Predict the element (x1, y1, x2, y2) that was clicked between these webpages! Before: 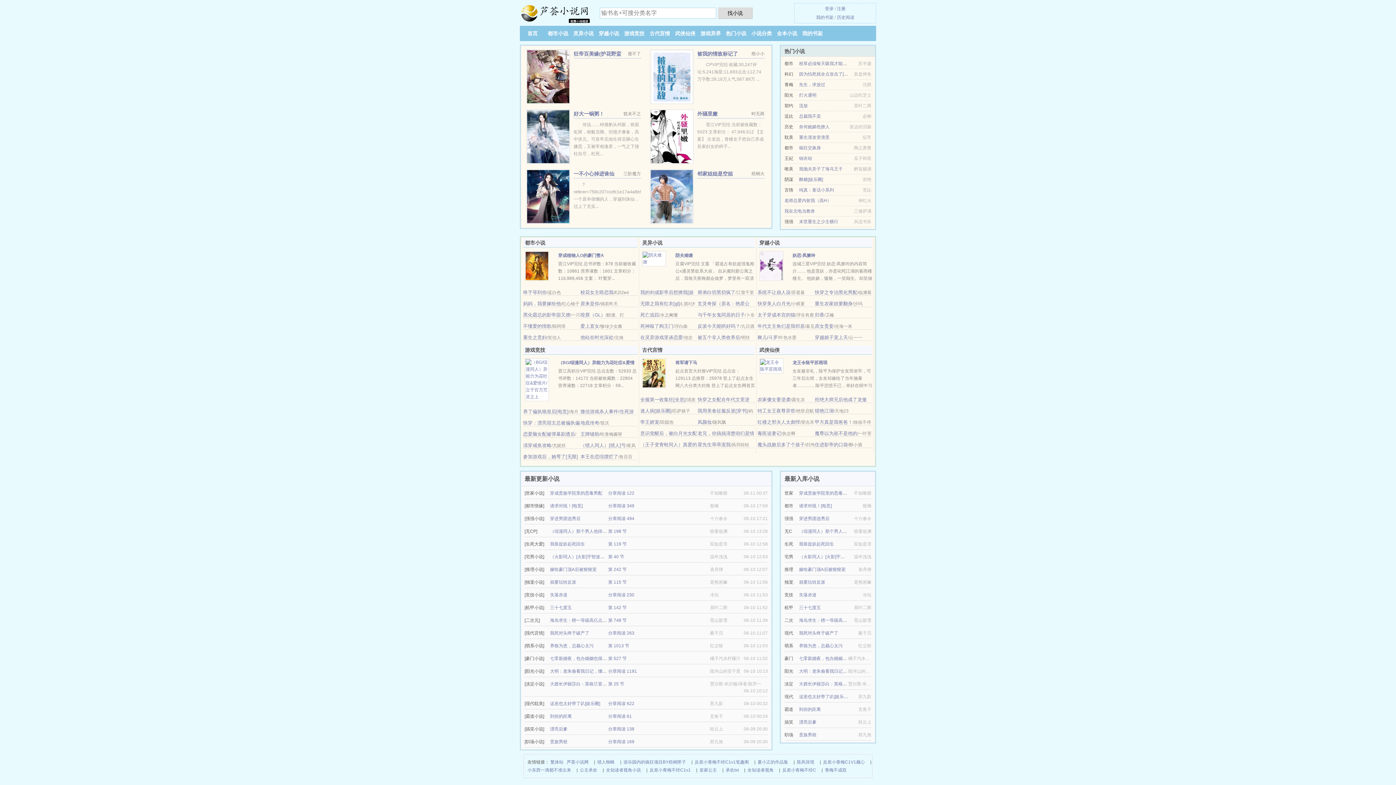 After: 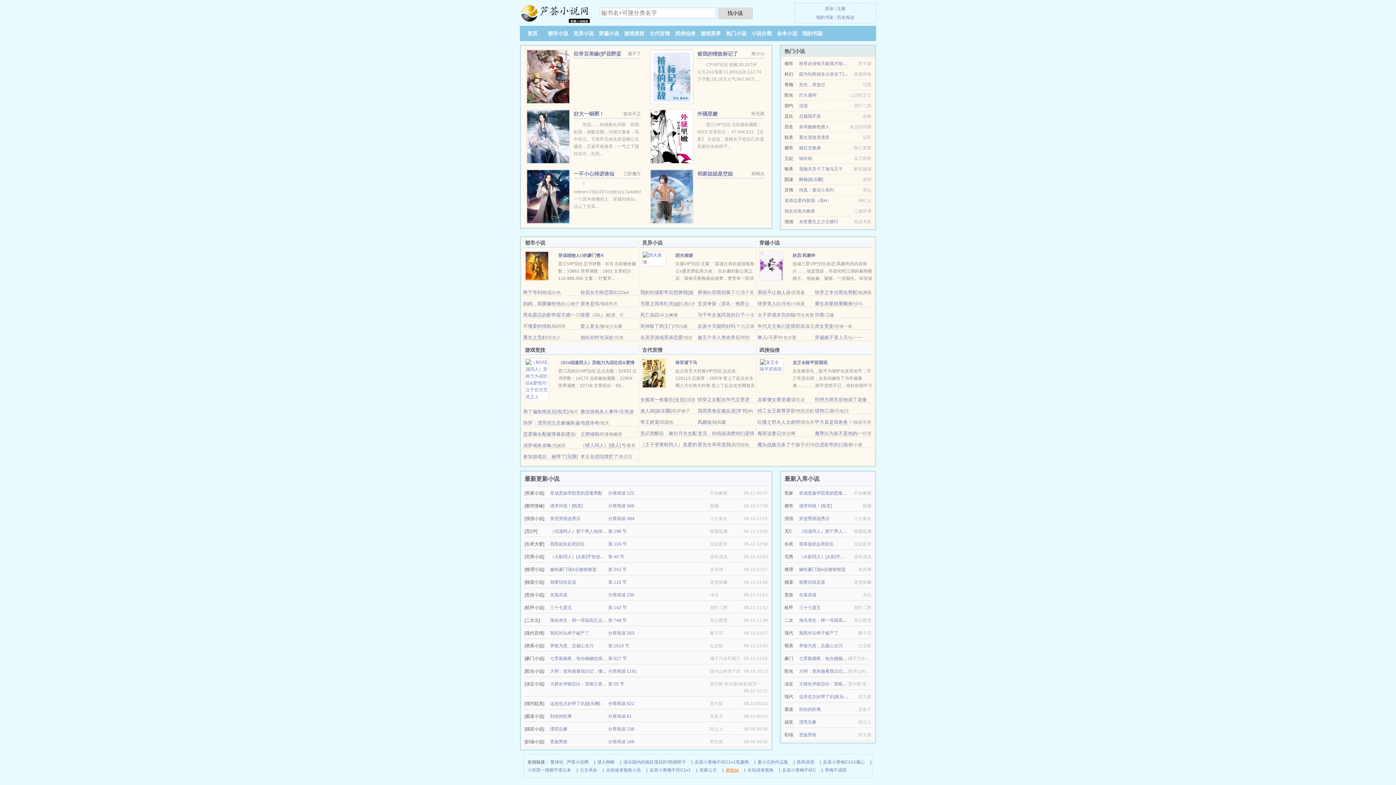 Action: label: 承欢txt bbox: (725, 766, 738, 774)